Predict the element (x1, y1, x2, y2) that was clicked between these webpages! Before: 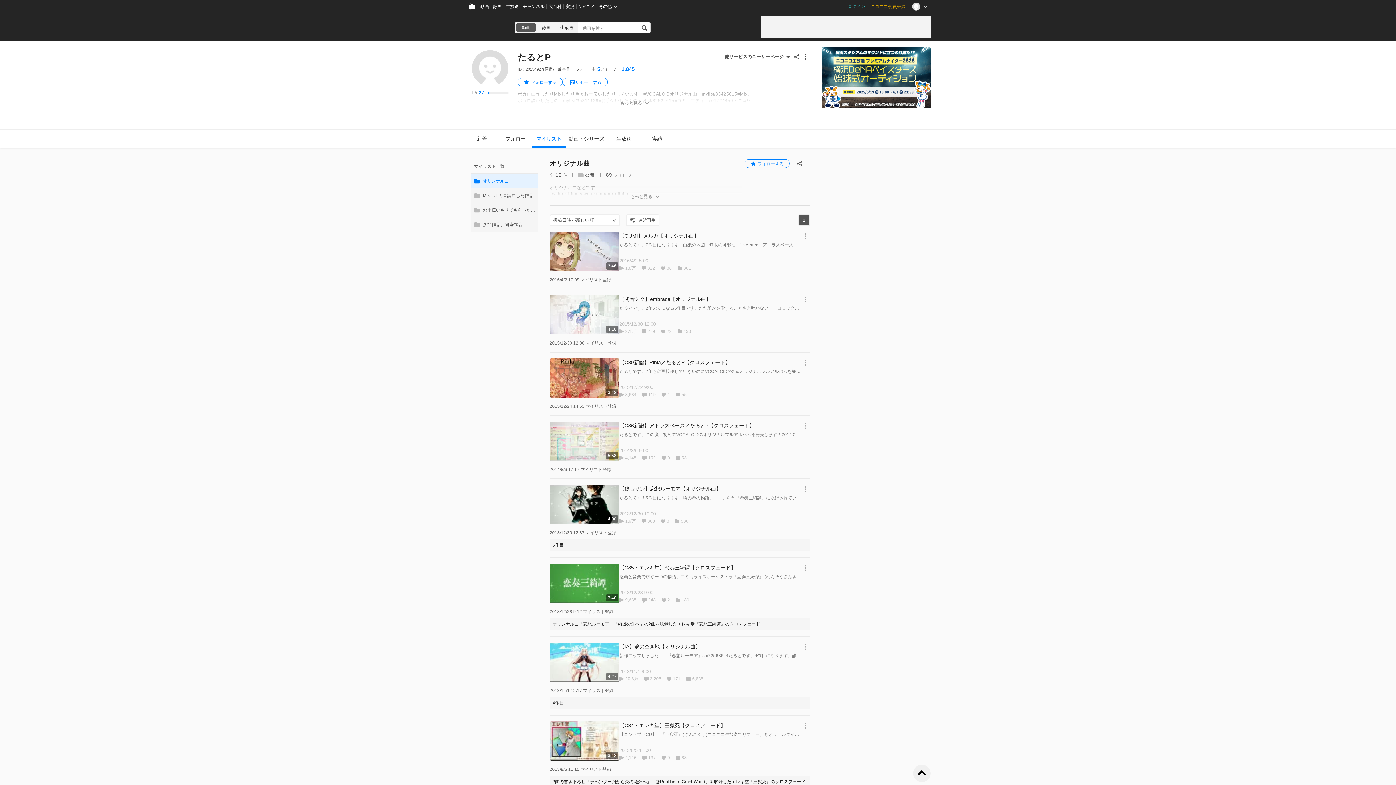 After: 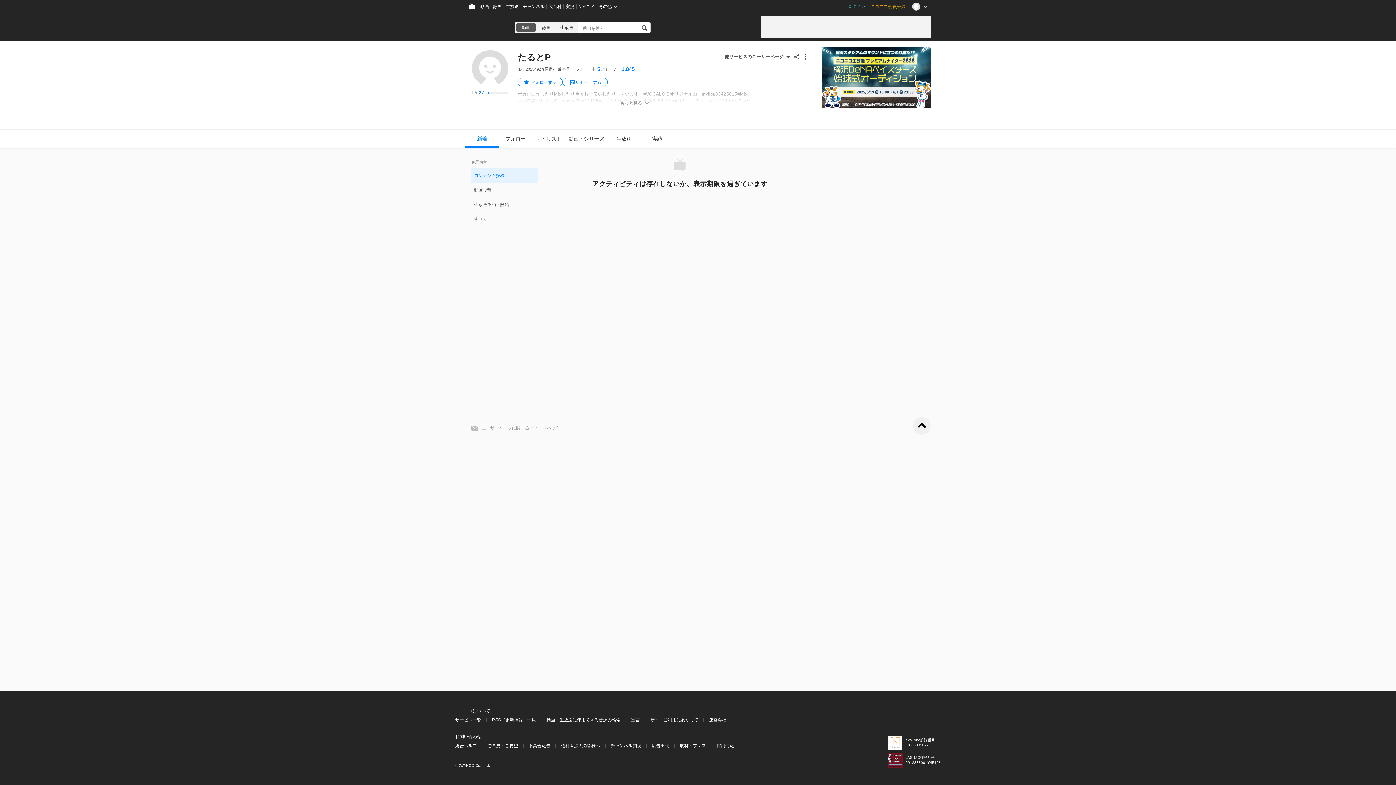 Action: bbox: (465, 130, 498, 147) label: 新着